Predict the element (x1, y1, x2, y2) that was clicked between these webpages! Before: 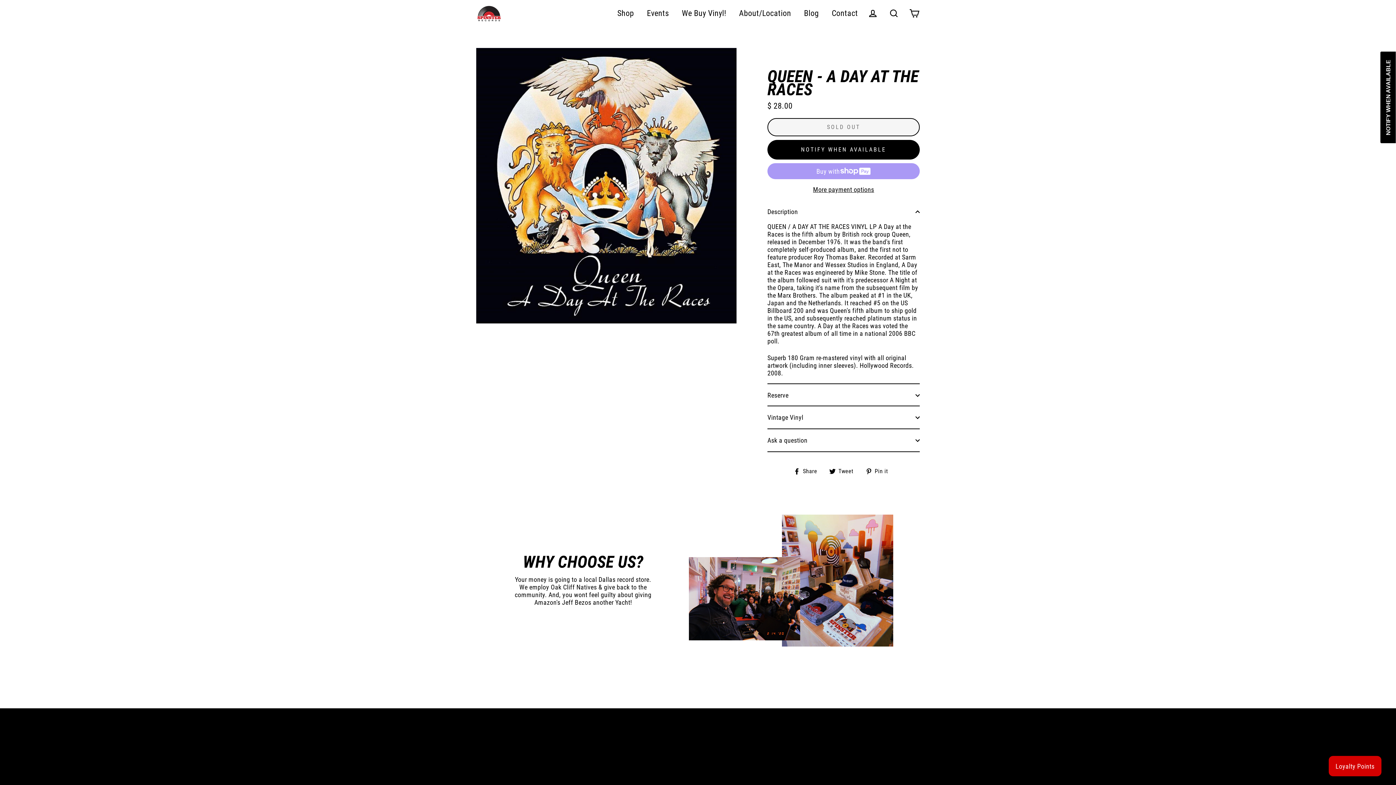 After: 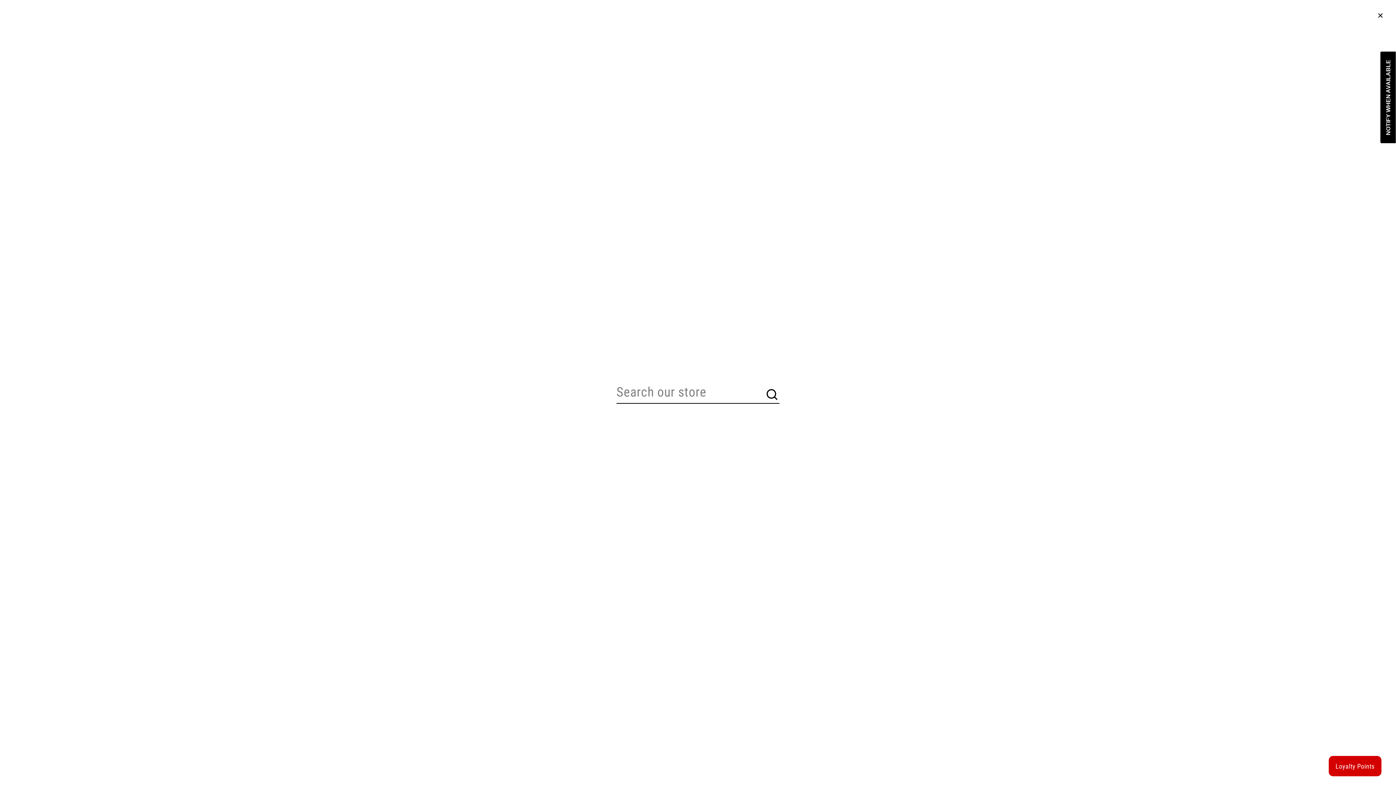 Action: bbox: (884, 5, 903, 21) label: Search